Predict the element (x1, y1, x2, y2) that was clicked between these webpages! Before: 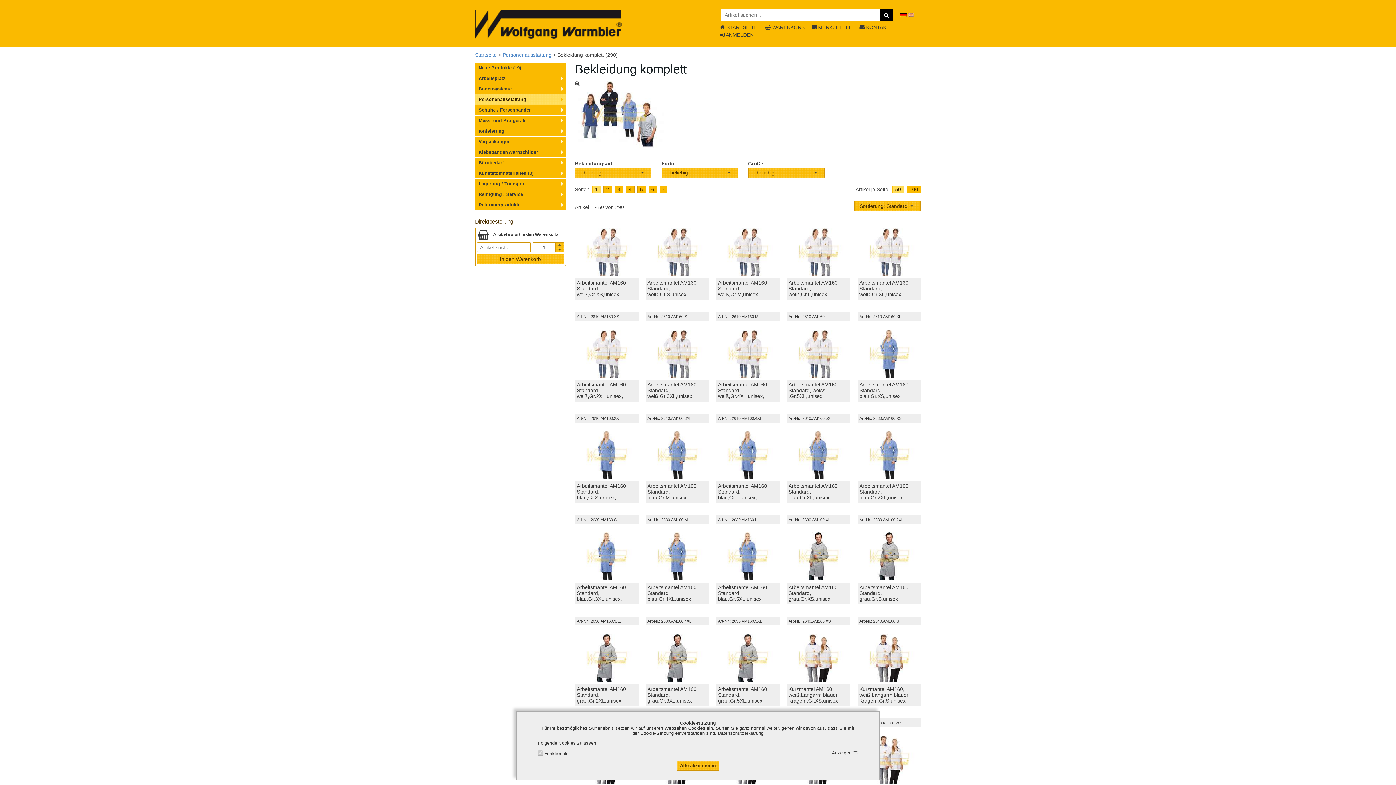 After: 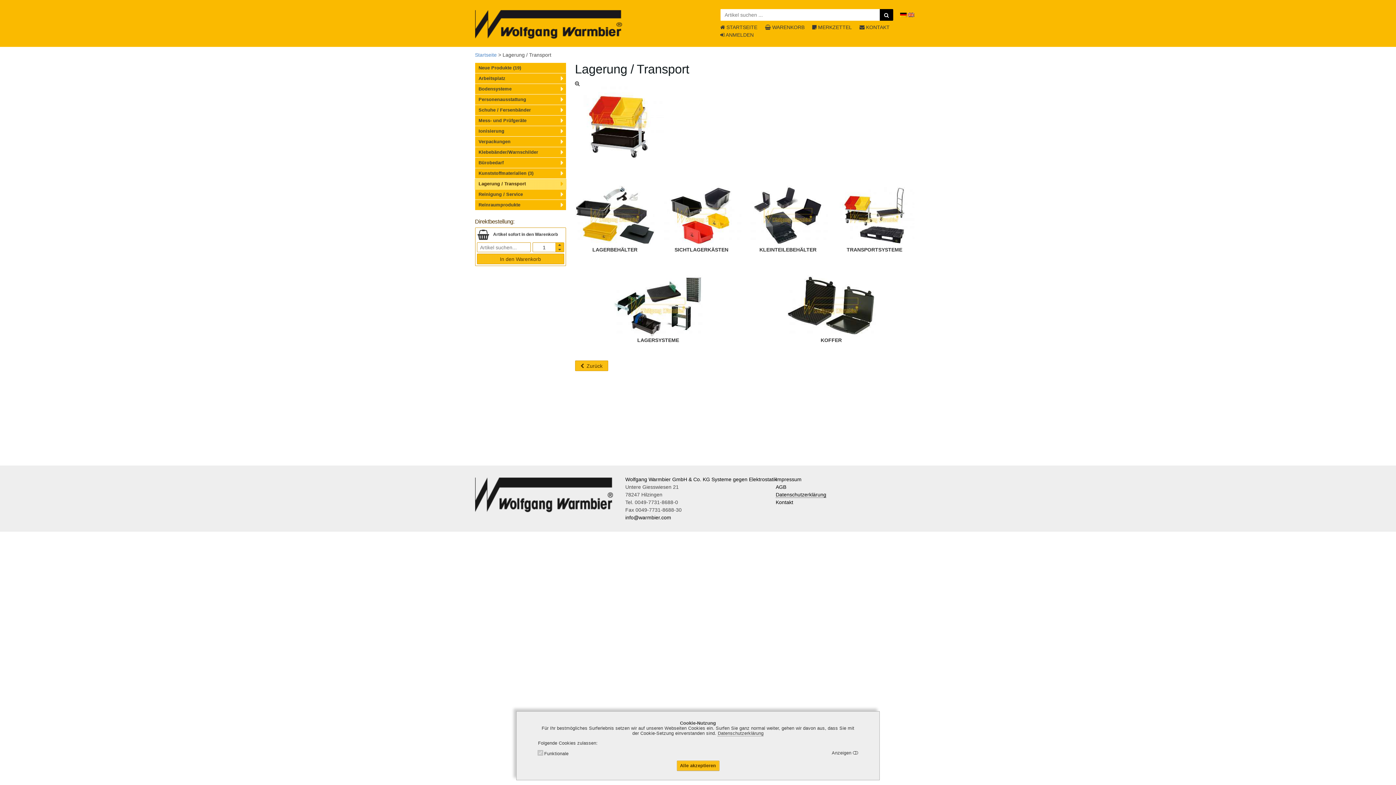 Action: label: Lagerung / Transport bbox: (475, 178, 566, 189)